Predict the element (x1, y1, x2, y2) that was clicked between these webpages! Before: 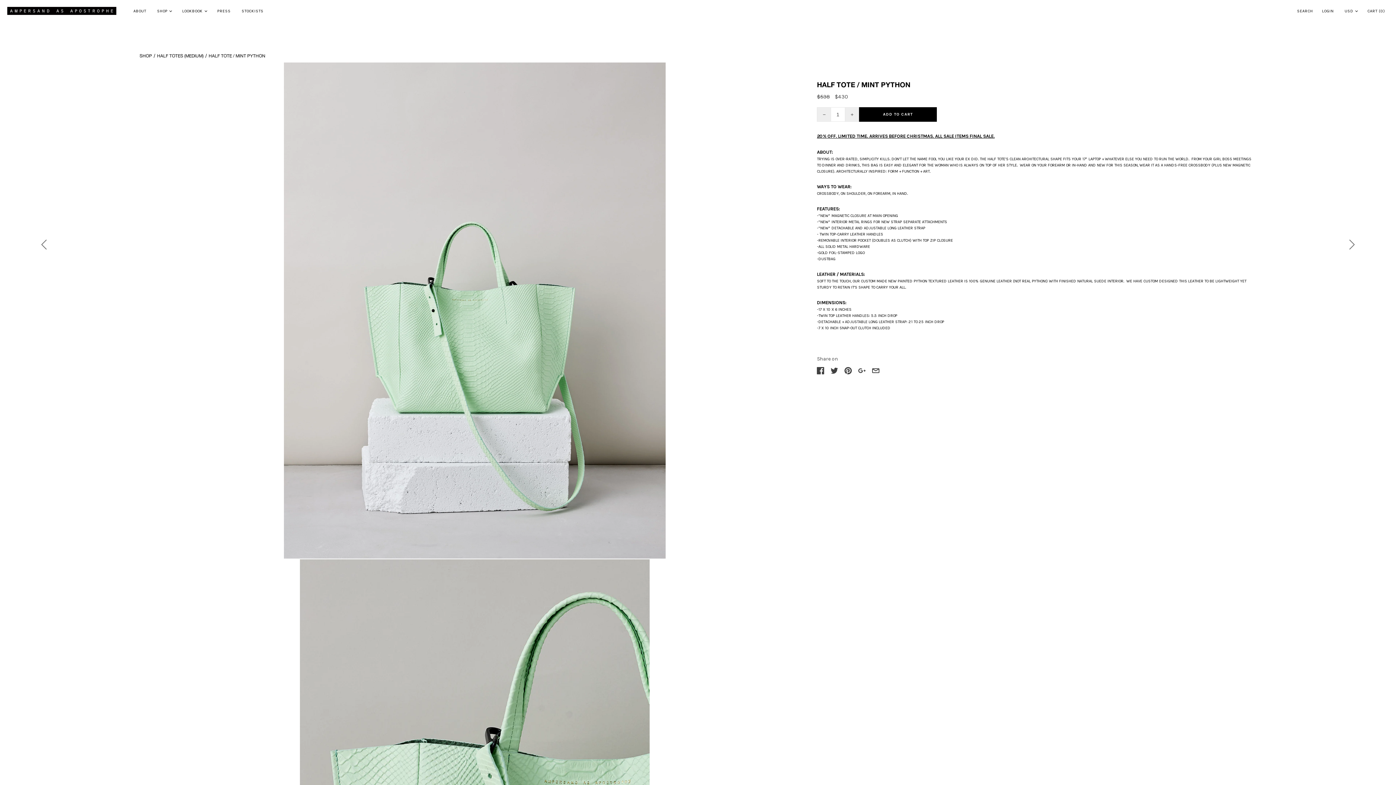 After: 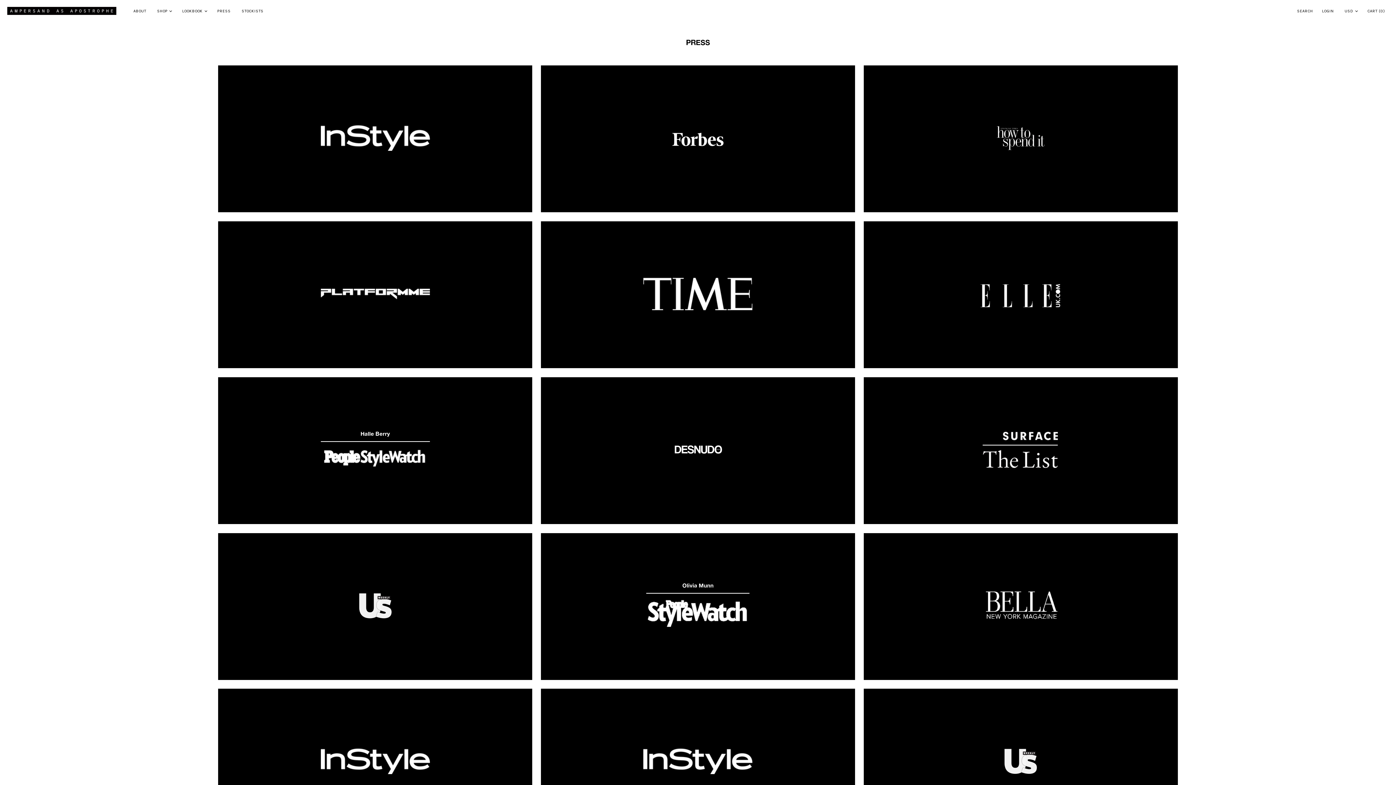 Action: label: PRESS bbox: (211, 3, 236, 18)